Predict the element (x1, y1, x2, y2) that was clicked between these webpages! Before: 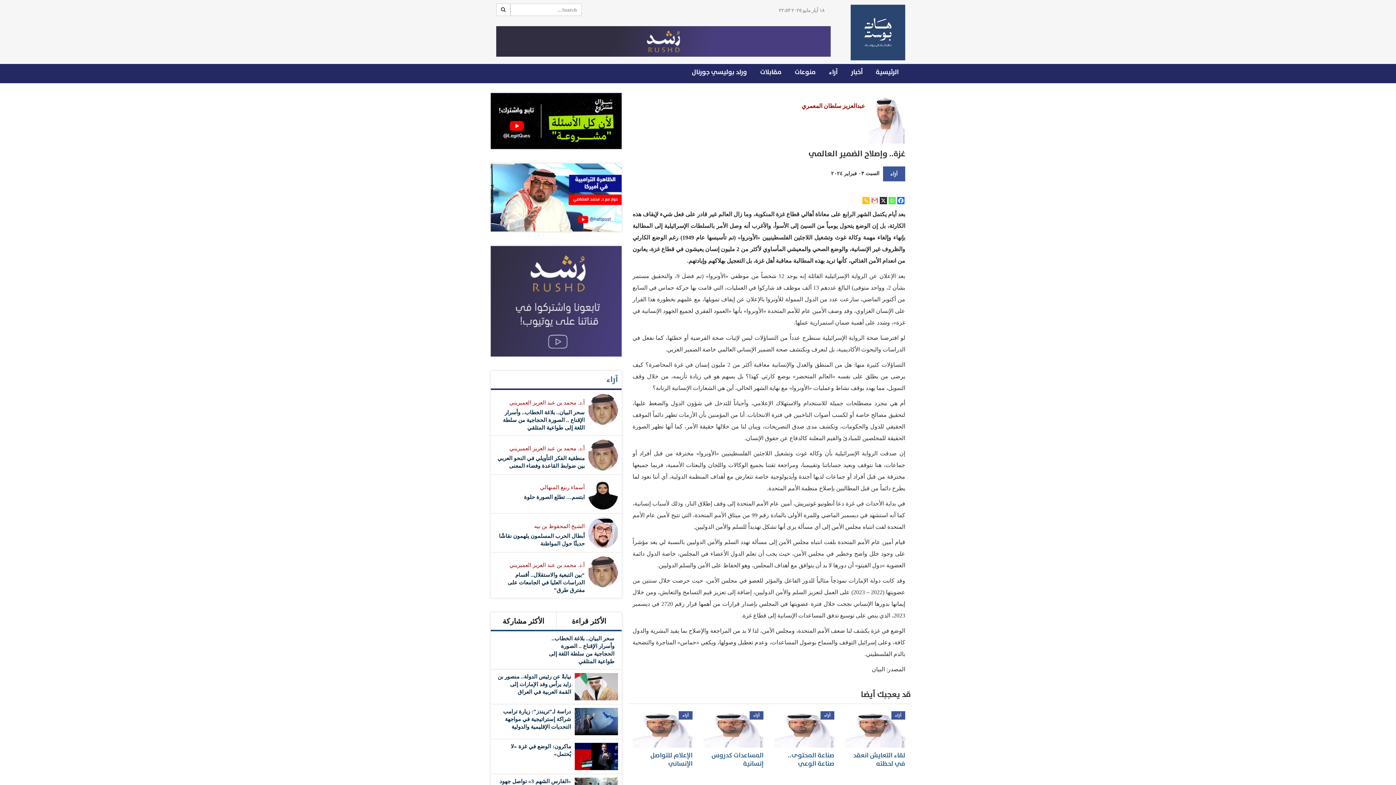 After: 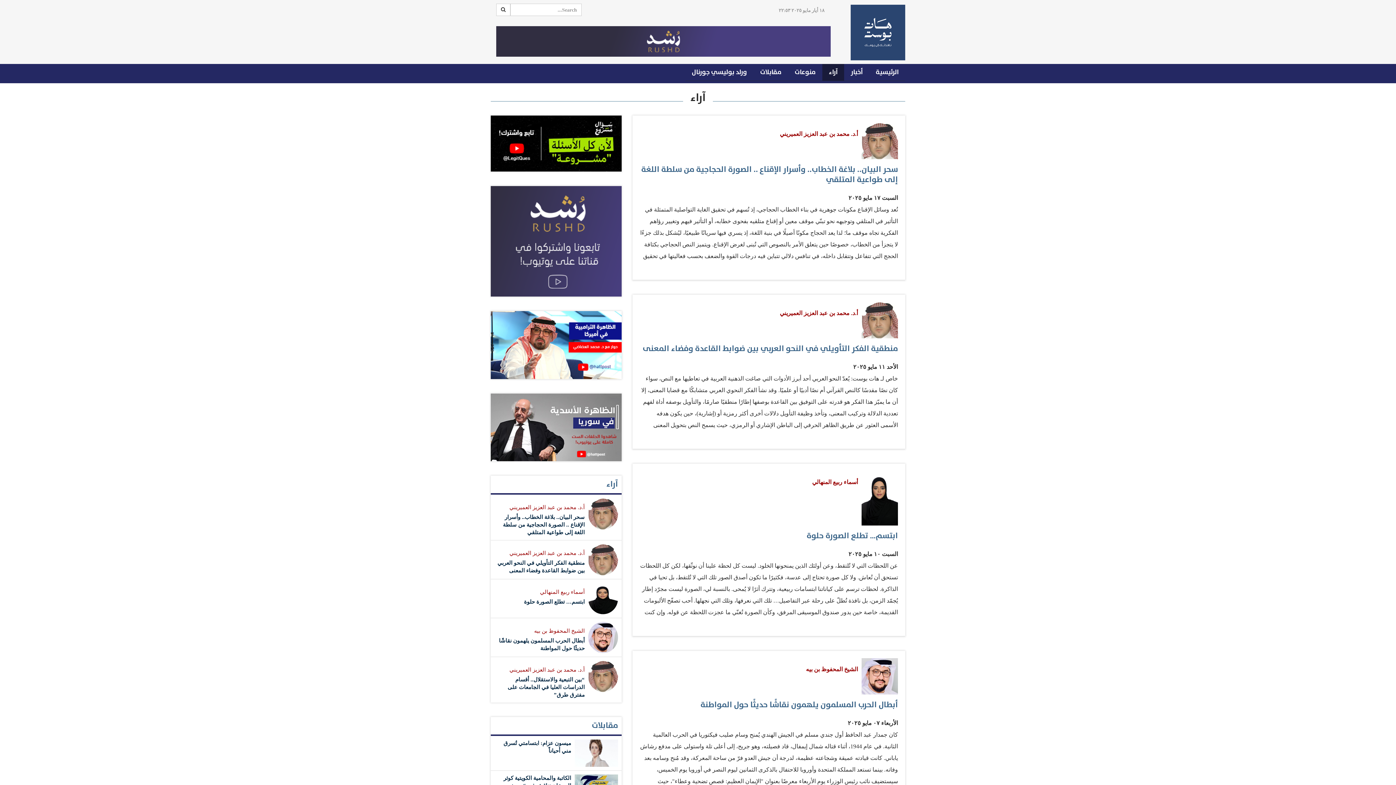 Action: bbox: (822, 64, 844, 81) label: آراء